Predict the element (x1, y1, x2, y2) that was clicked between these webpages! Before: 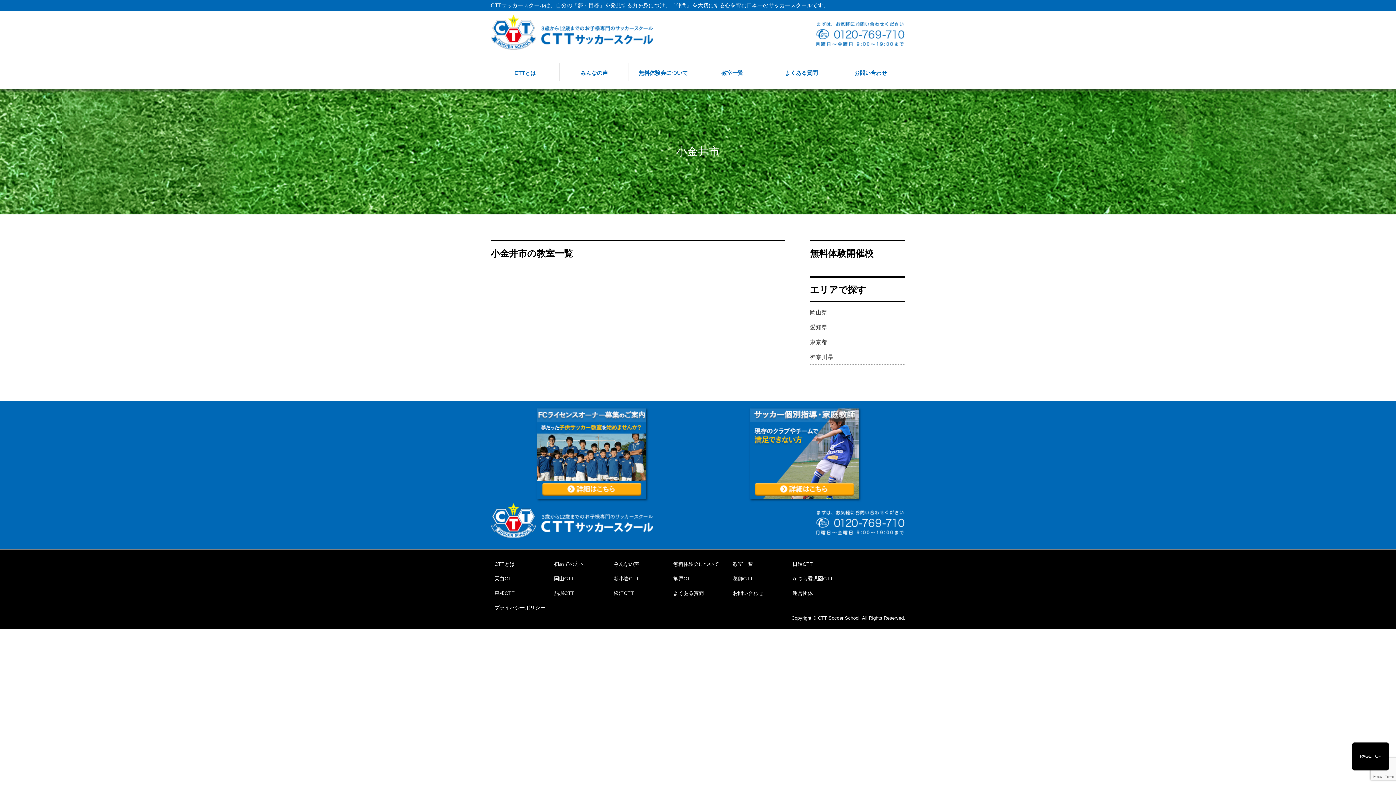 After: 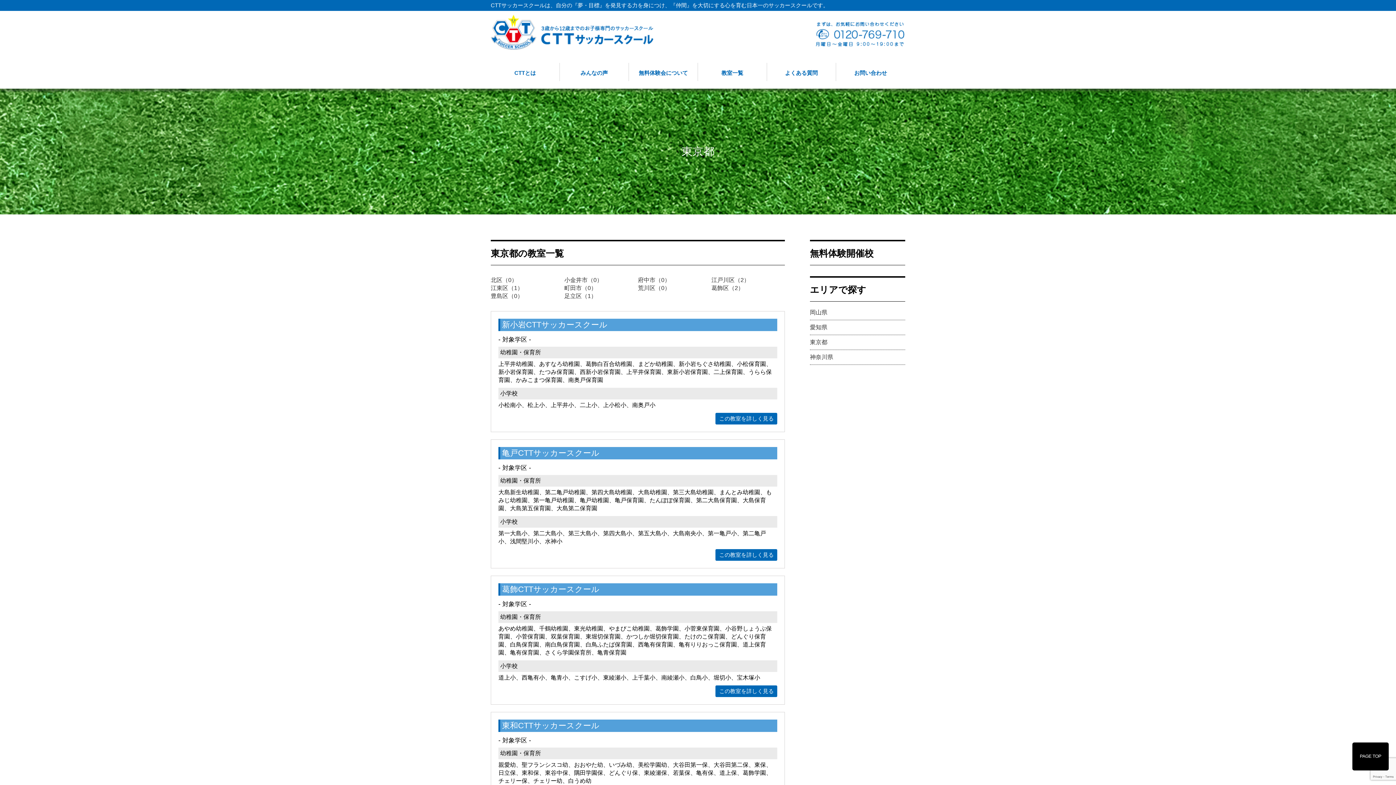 Action: bbox: (810, 335, 905, 349) label: 東京都